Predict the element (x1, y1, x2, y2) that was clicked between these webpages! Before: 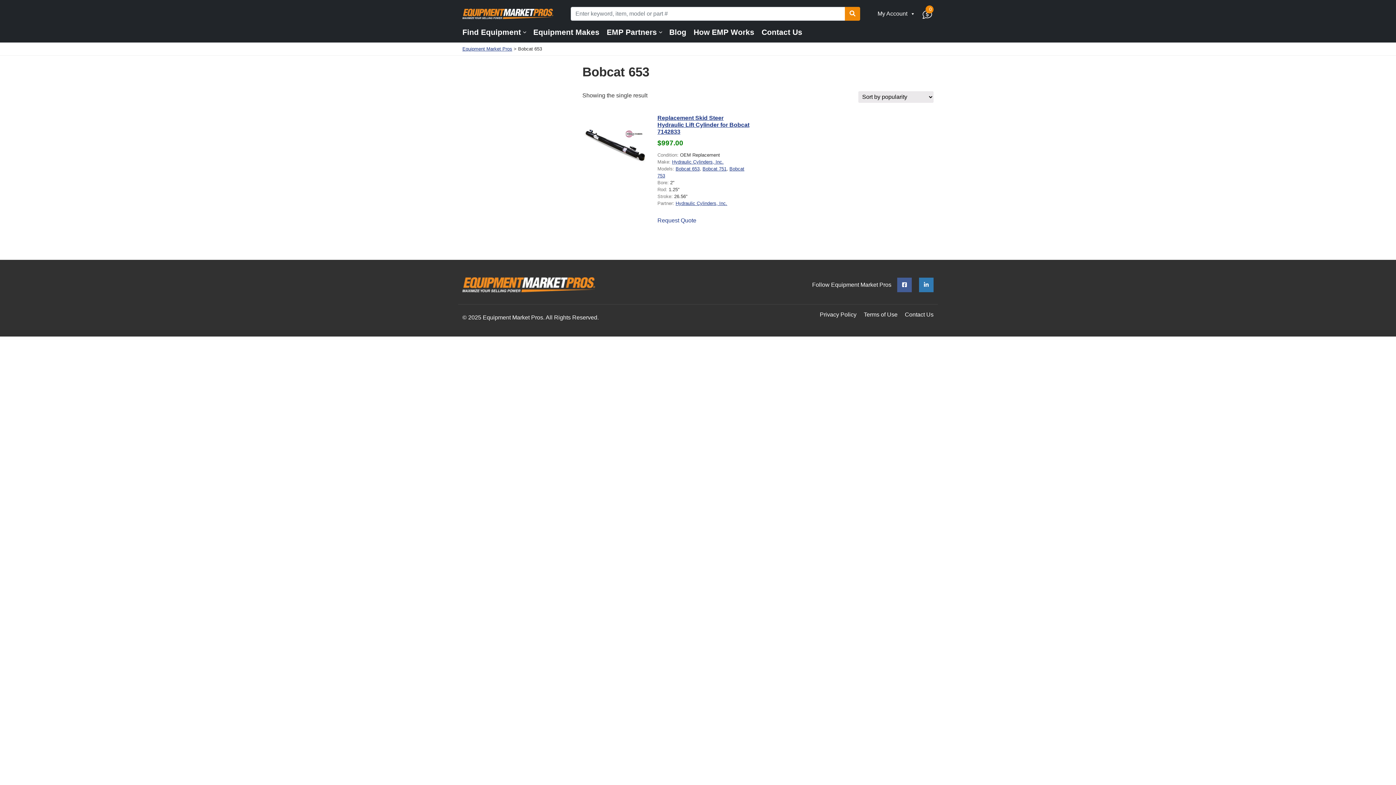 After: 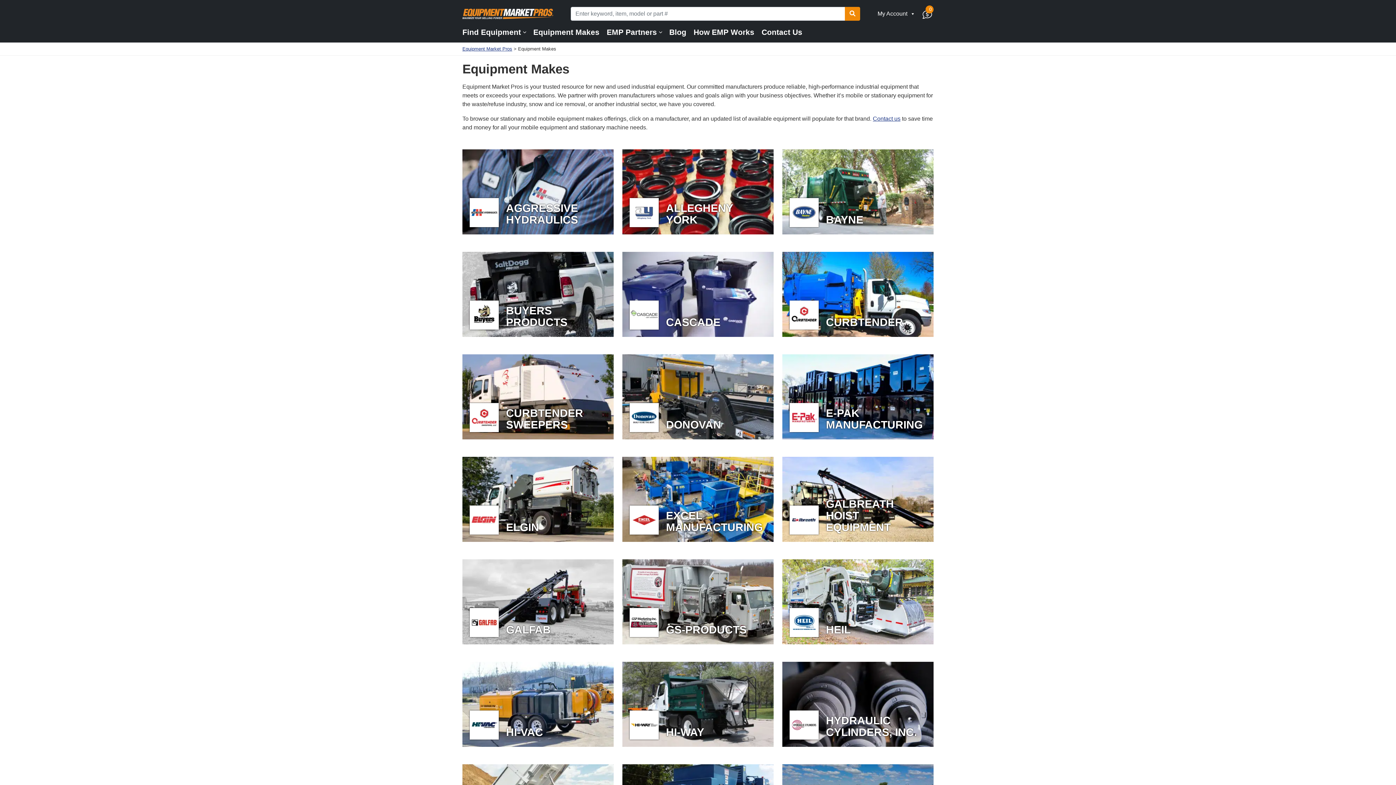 Action: bbox: (529, 25, 603, 39) label: Equipment Makes